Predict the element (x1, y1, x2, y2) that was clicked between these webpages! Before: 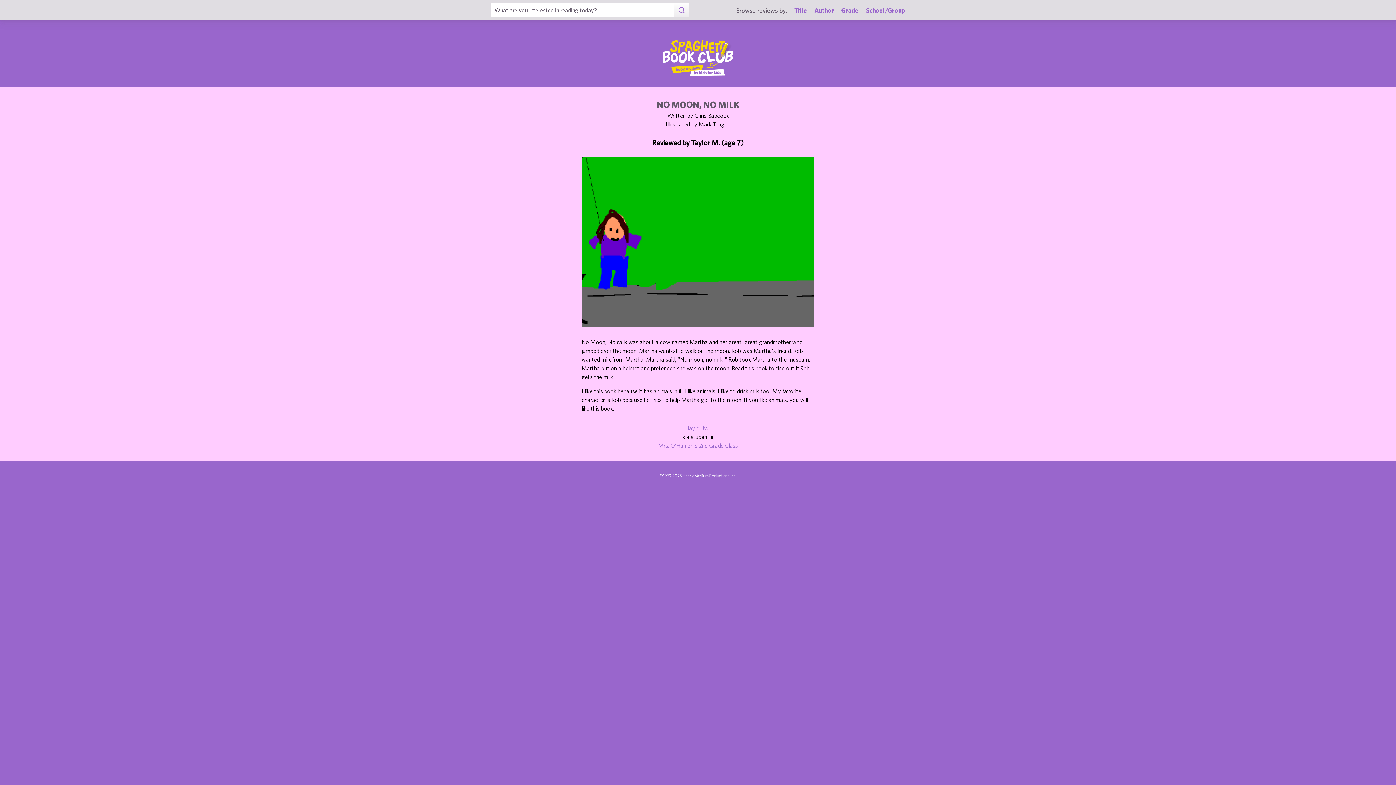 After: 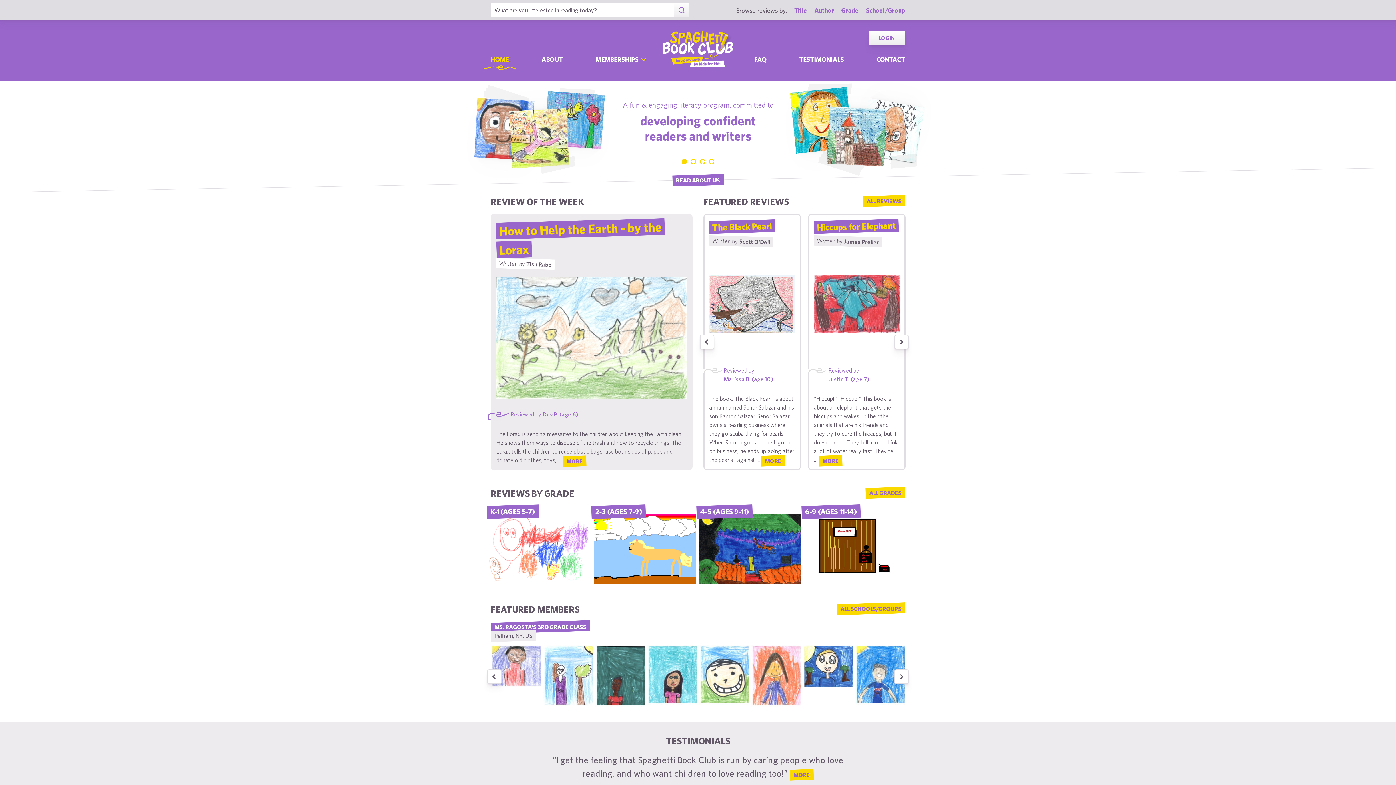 Action: bbox: (662, 39, 733, 76) label: Spaghetti Book Club - Book Reviews by Kids for Kids